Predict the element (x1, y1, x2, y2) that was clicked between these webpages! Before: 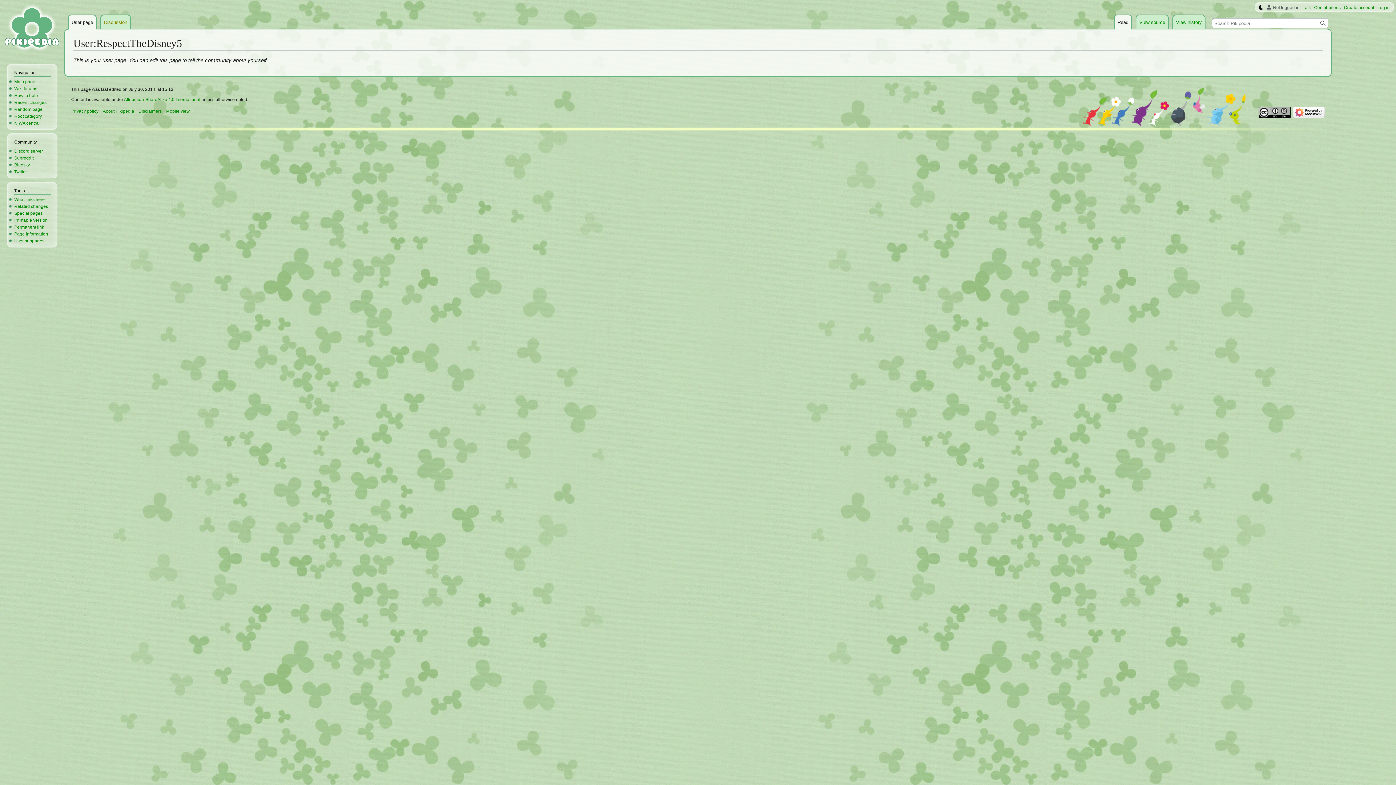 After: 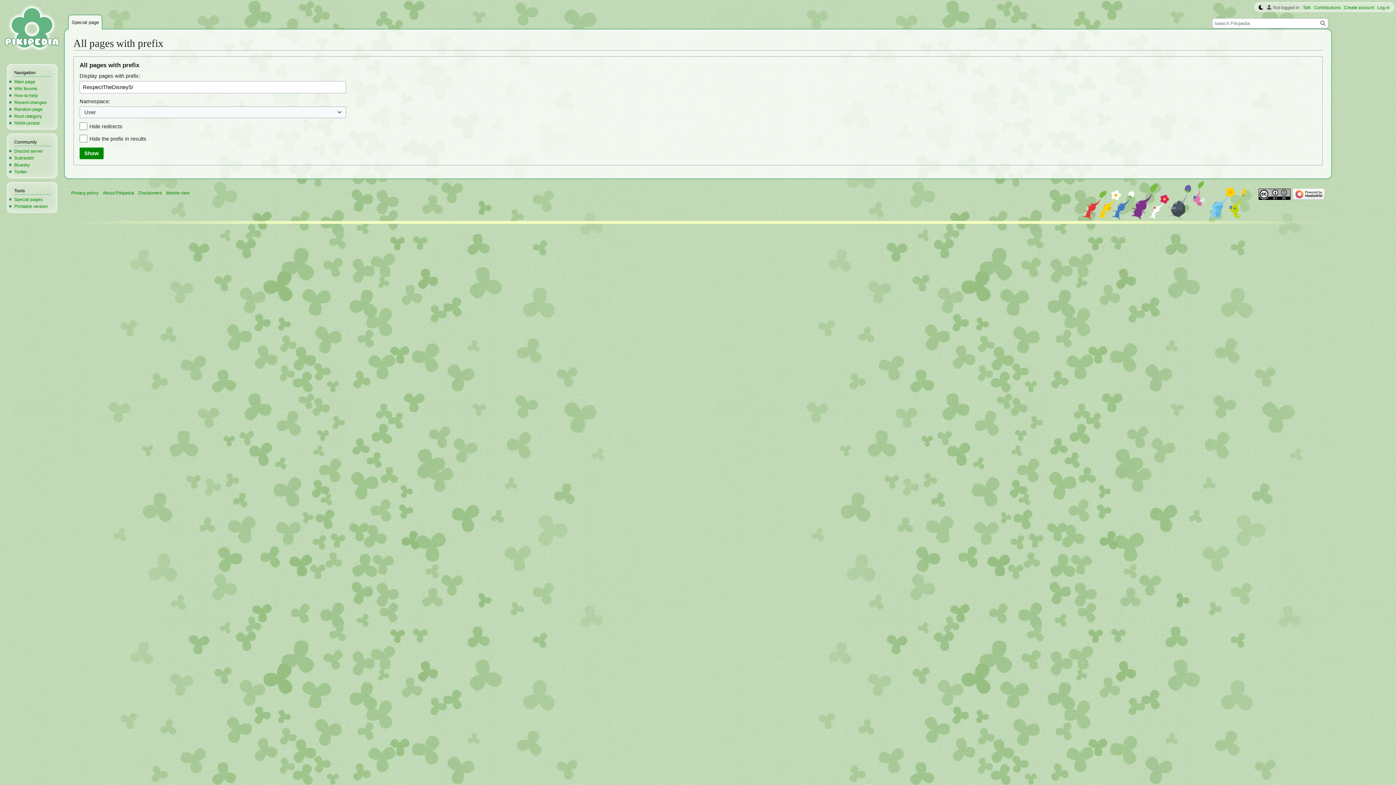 Action: label: User subpages bbox: (14, 238, 44, 243)